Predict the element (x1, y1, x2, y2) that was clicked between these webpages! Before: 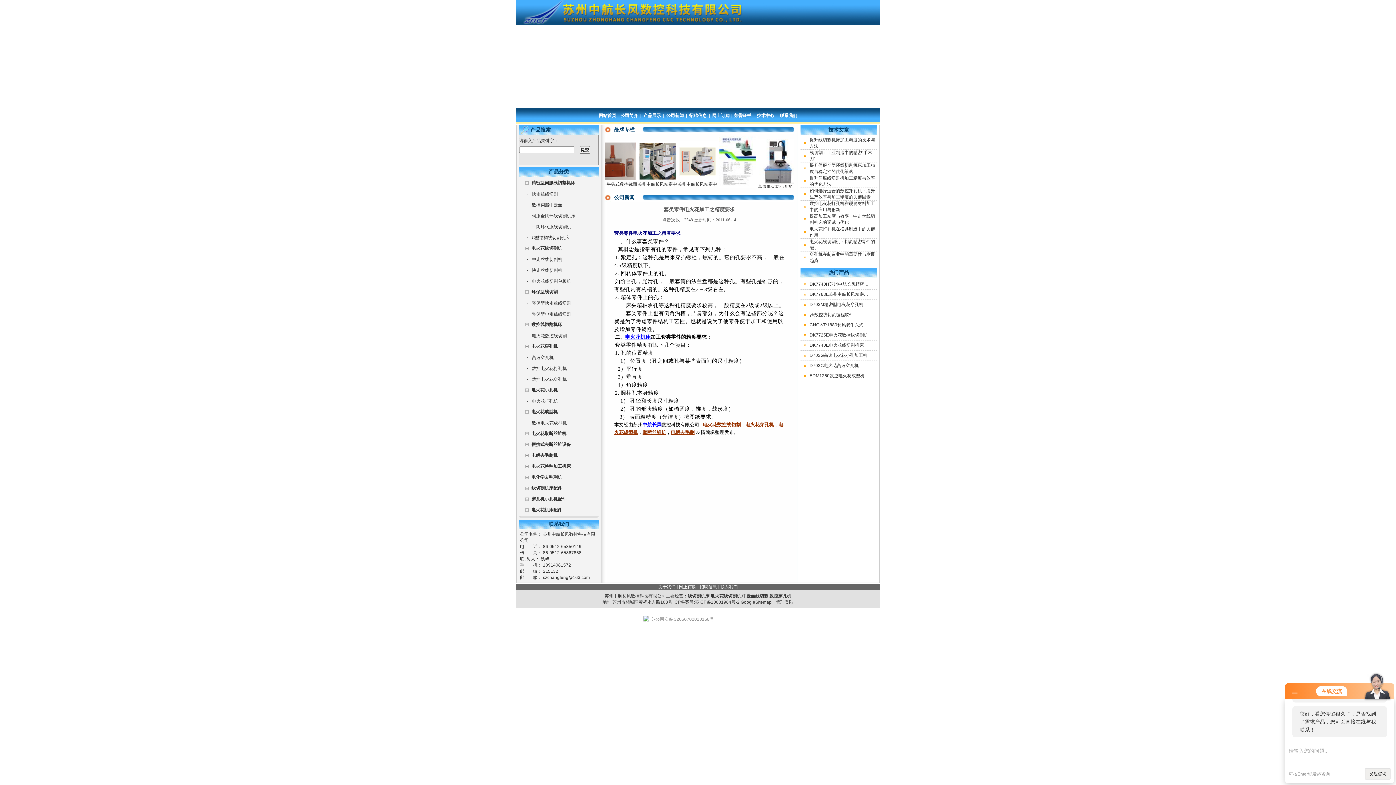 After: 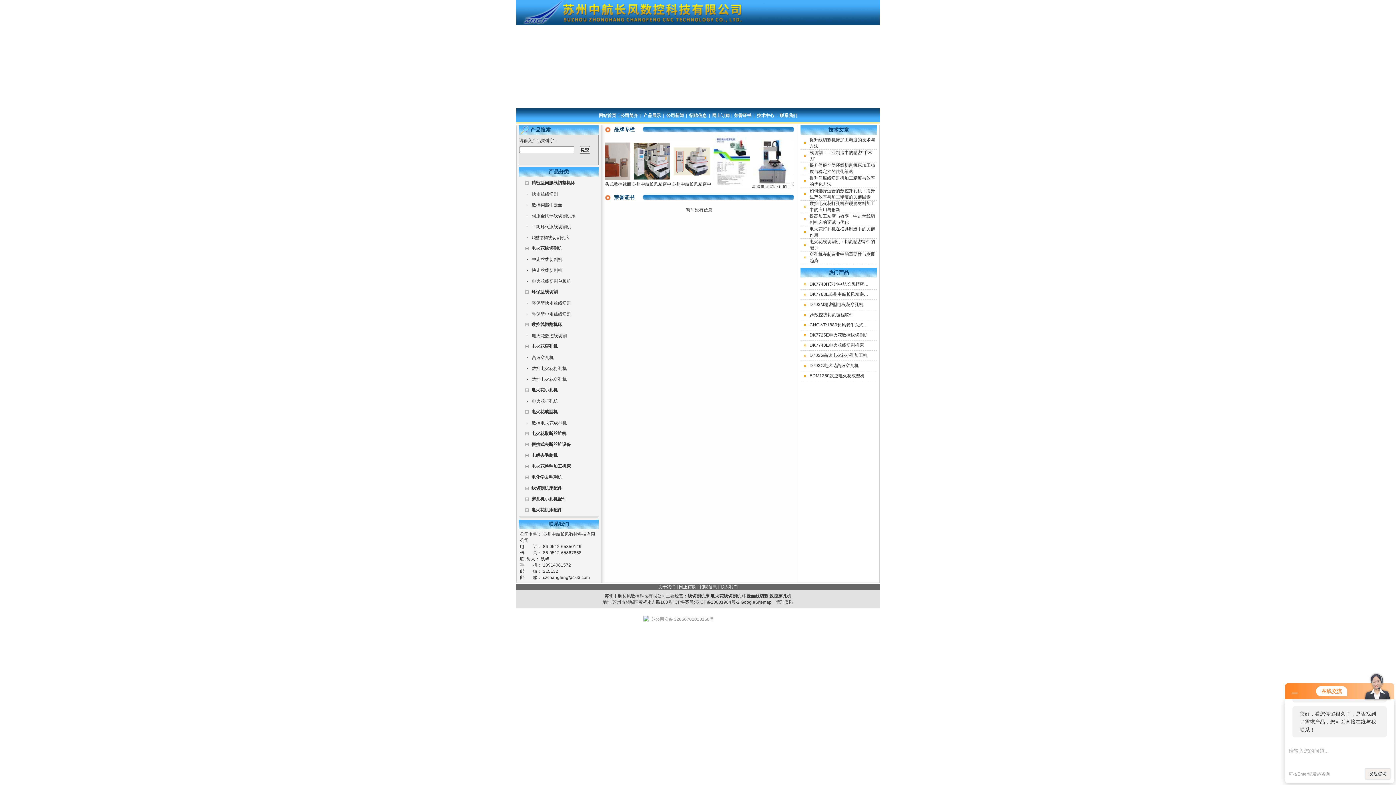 Action: bbox: (734, 113, 751, 118) label: 荣誉证书